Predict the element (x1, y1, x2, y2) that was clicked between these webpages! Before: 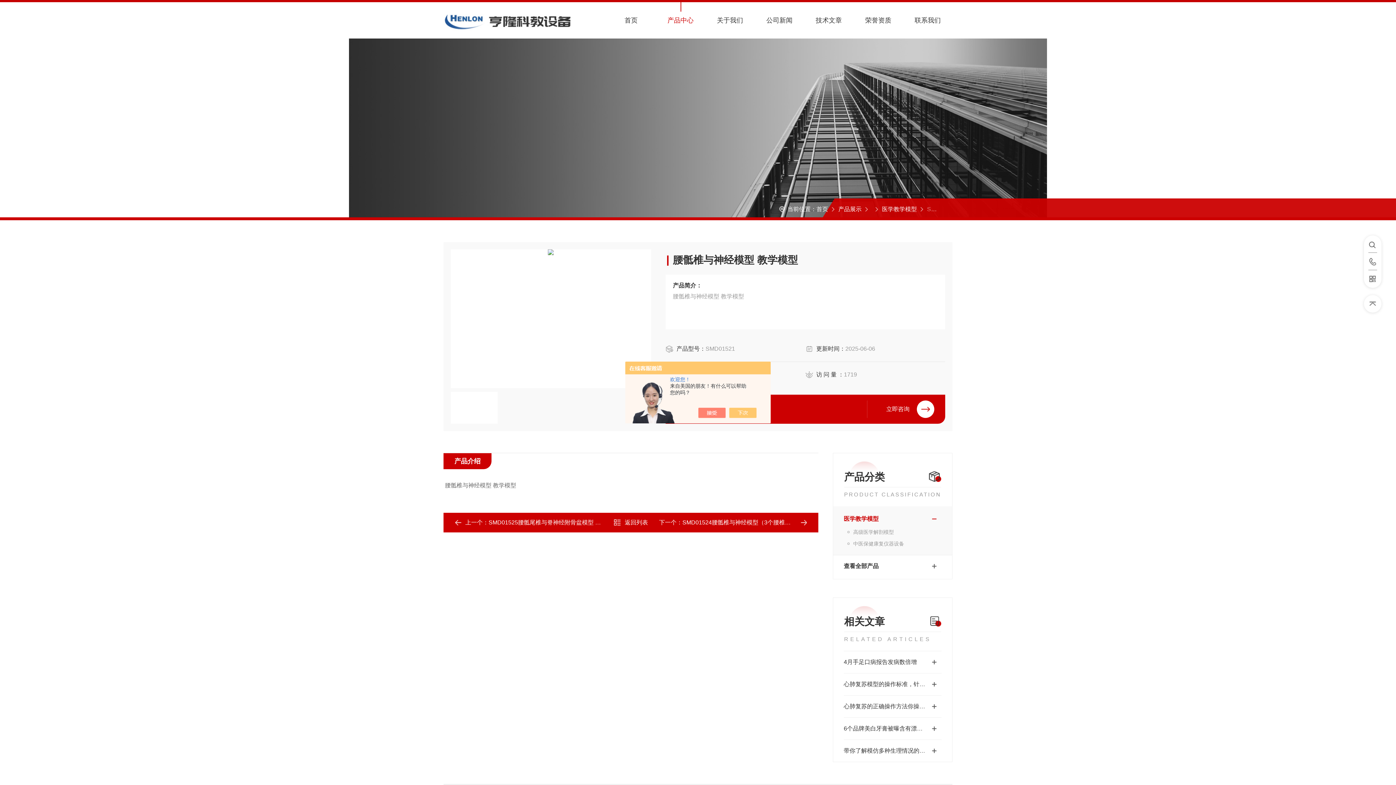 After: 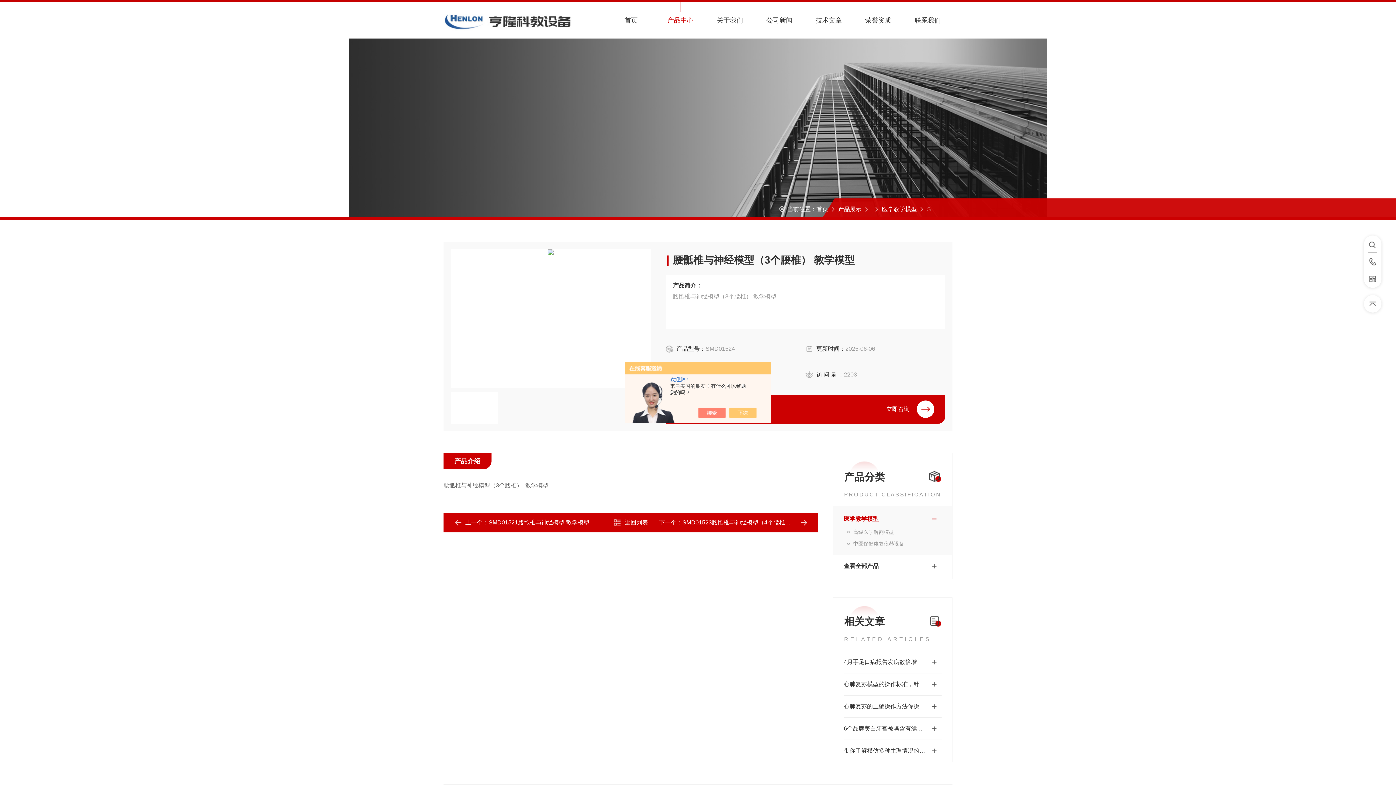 Action: bbox: (682, 519, 815, 525) label: SMD01524腰骶椎与神经模型（3个腰椎） 教学模型